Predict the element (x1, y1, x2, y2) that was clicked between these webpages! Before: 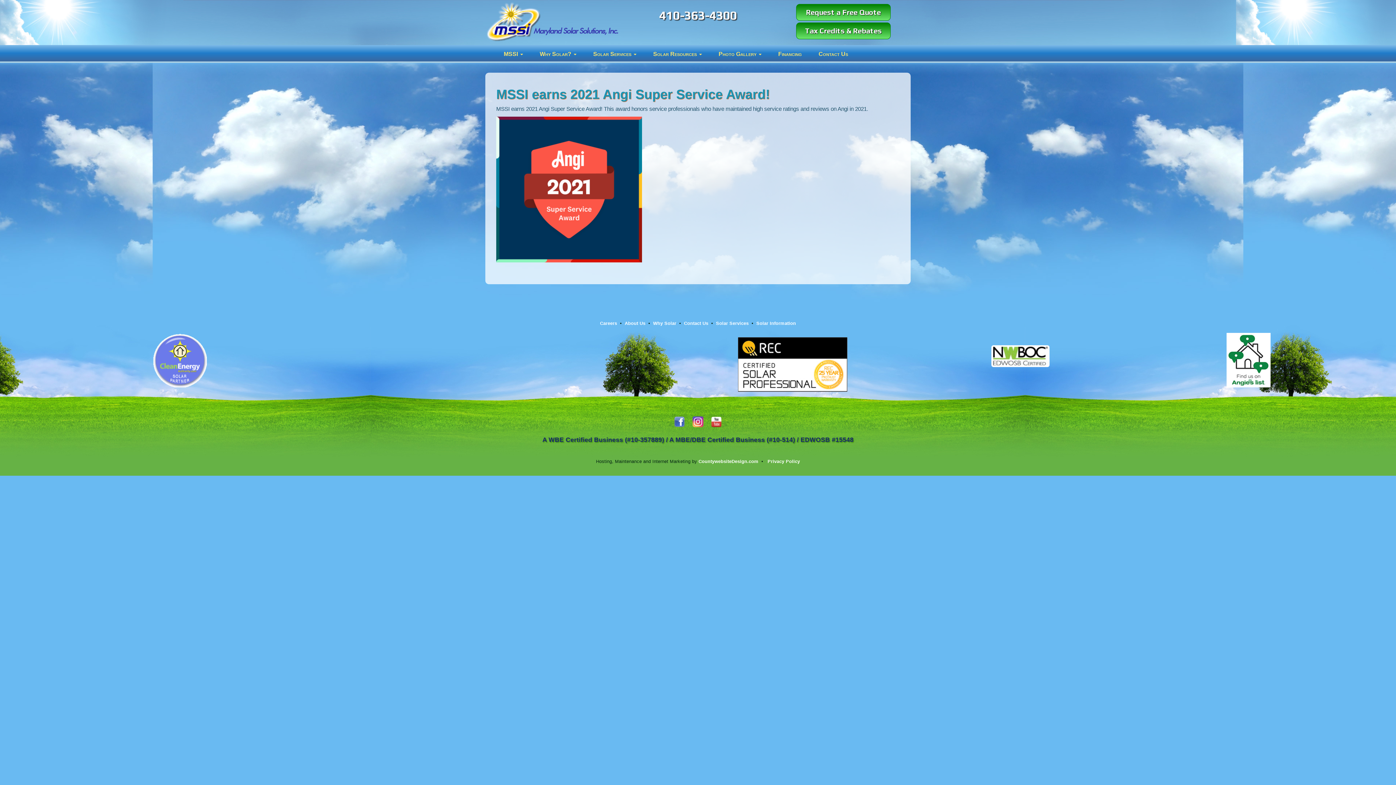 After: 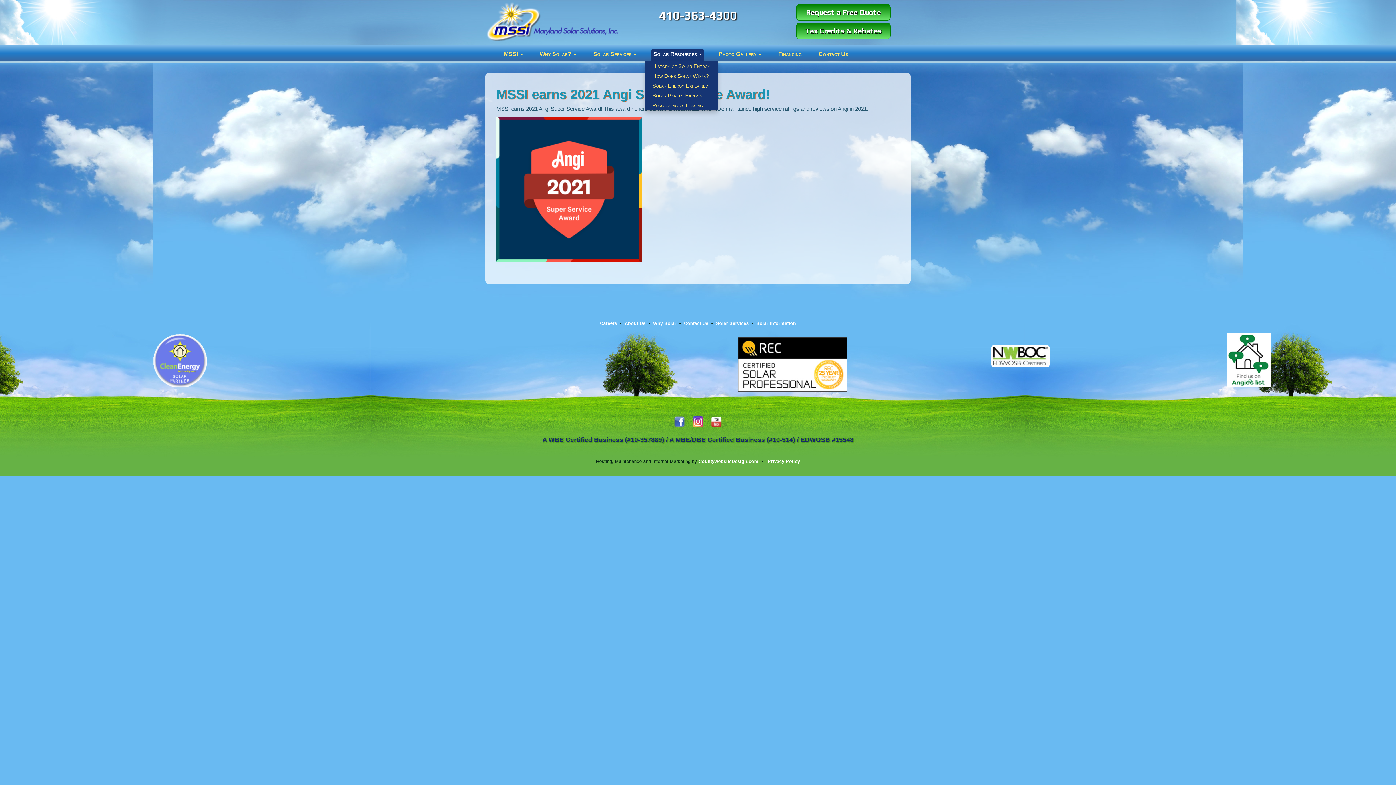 Action: bbox: (651, 48, 703, 61) label: Solar Resources 